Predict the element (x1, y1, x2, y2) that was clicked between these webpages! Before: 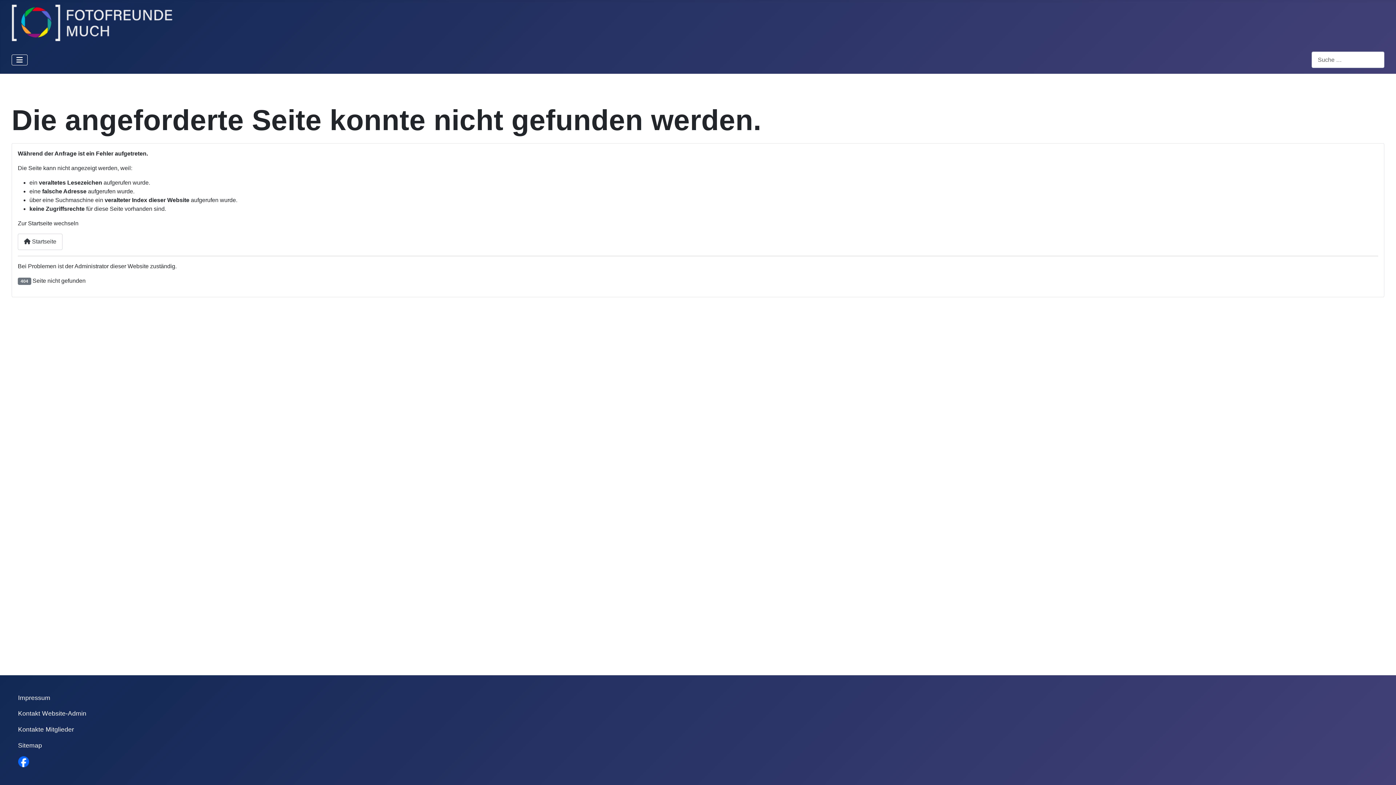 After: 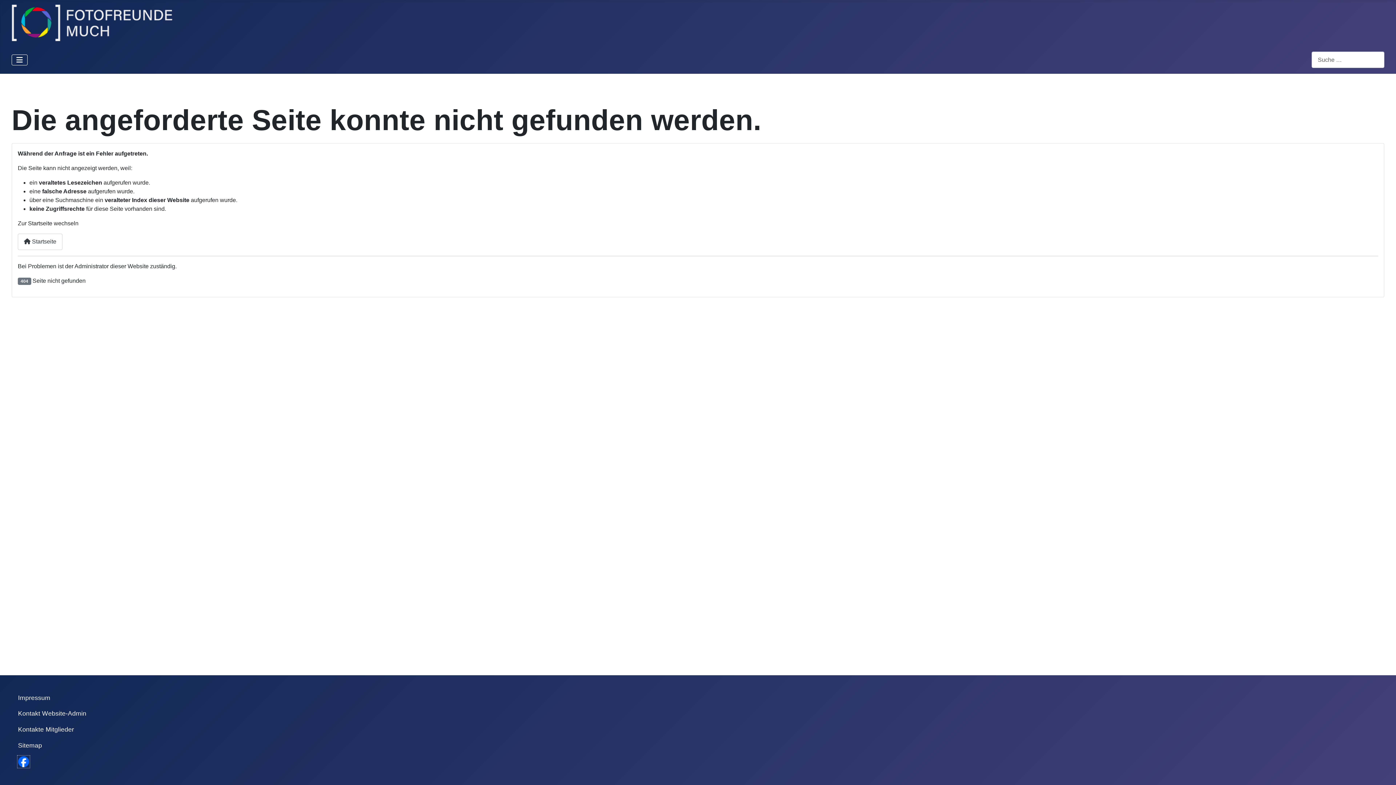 Action: label: Facebook bbox: (18, 756, 28, 767)